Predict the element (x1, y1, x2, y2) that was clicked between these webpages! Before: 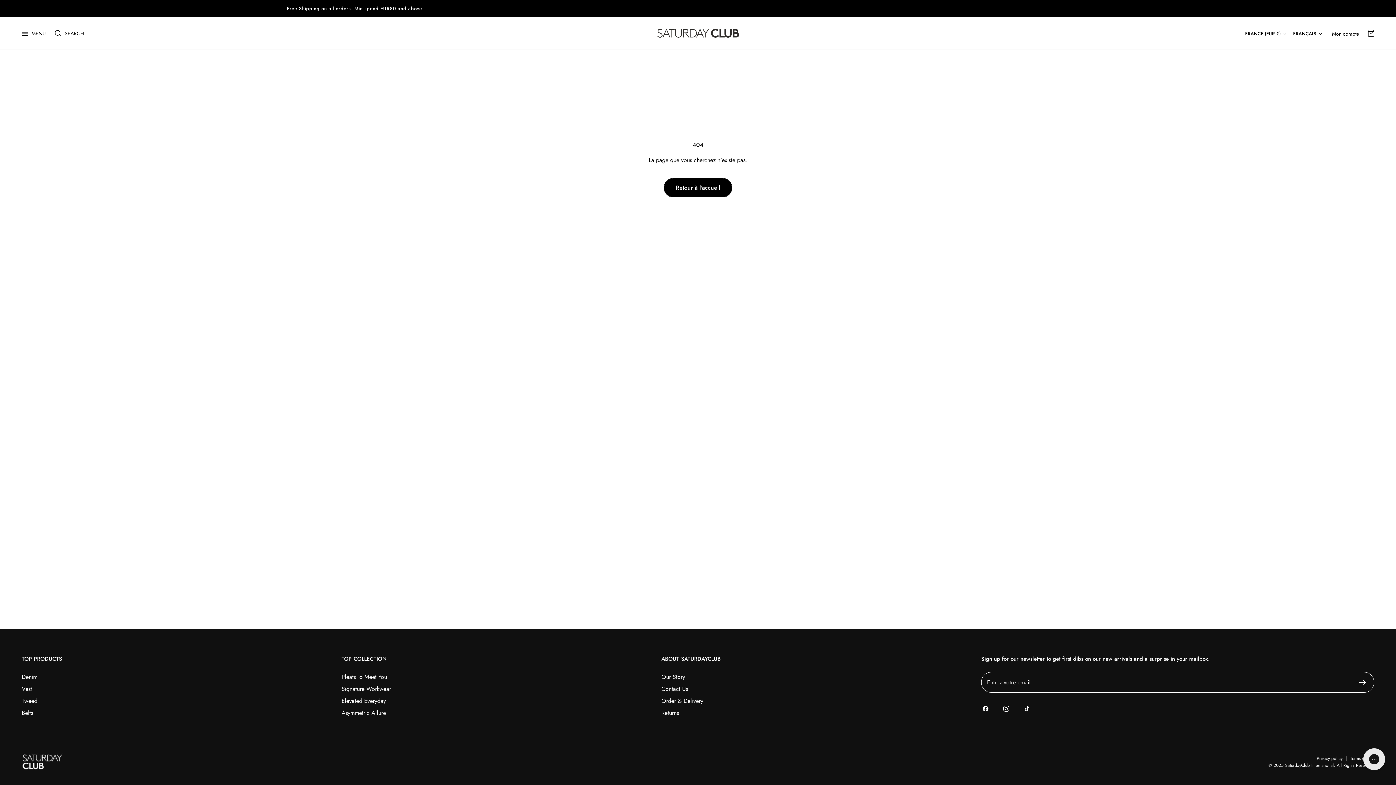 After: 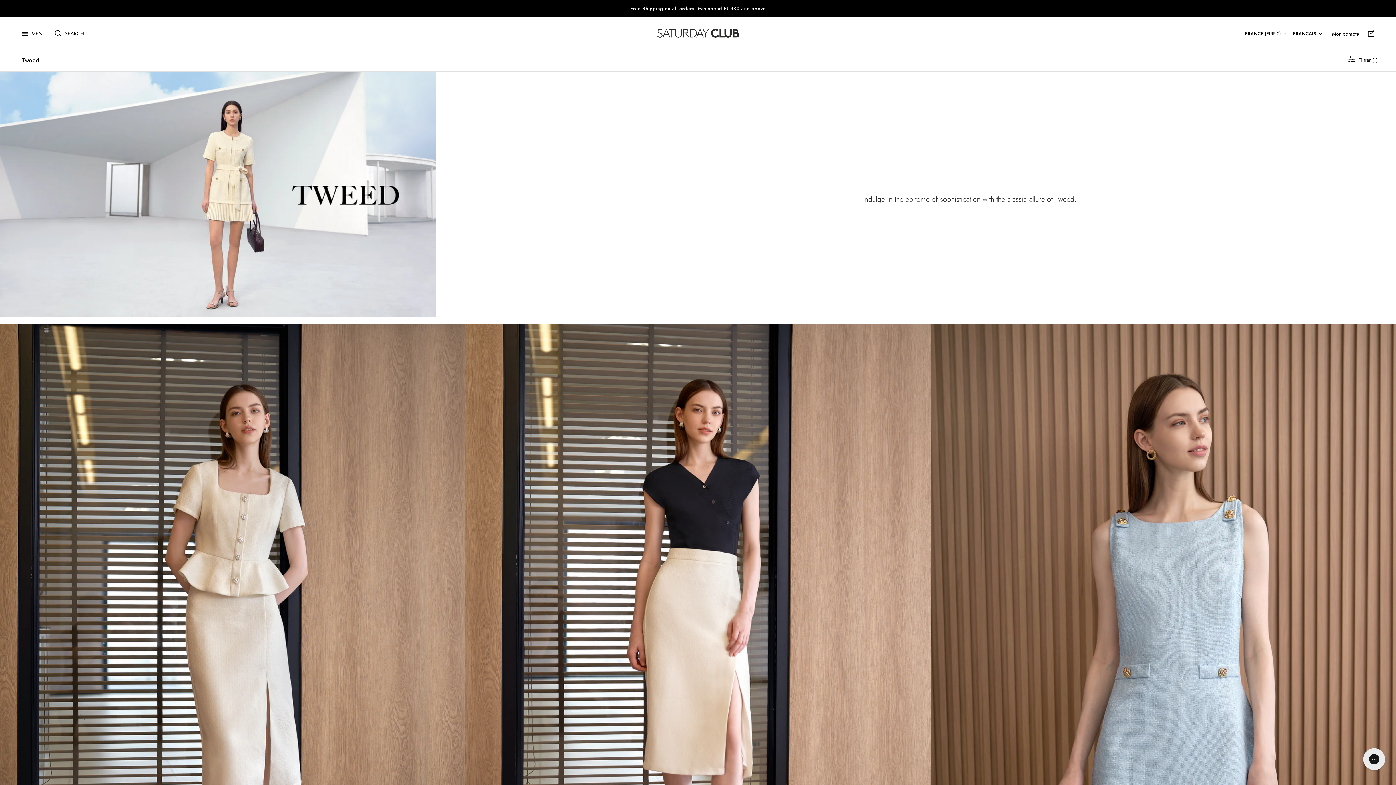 Action: bbox: (21, 697, 37, 705) label: Tweed